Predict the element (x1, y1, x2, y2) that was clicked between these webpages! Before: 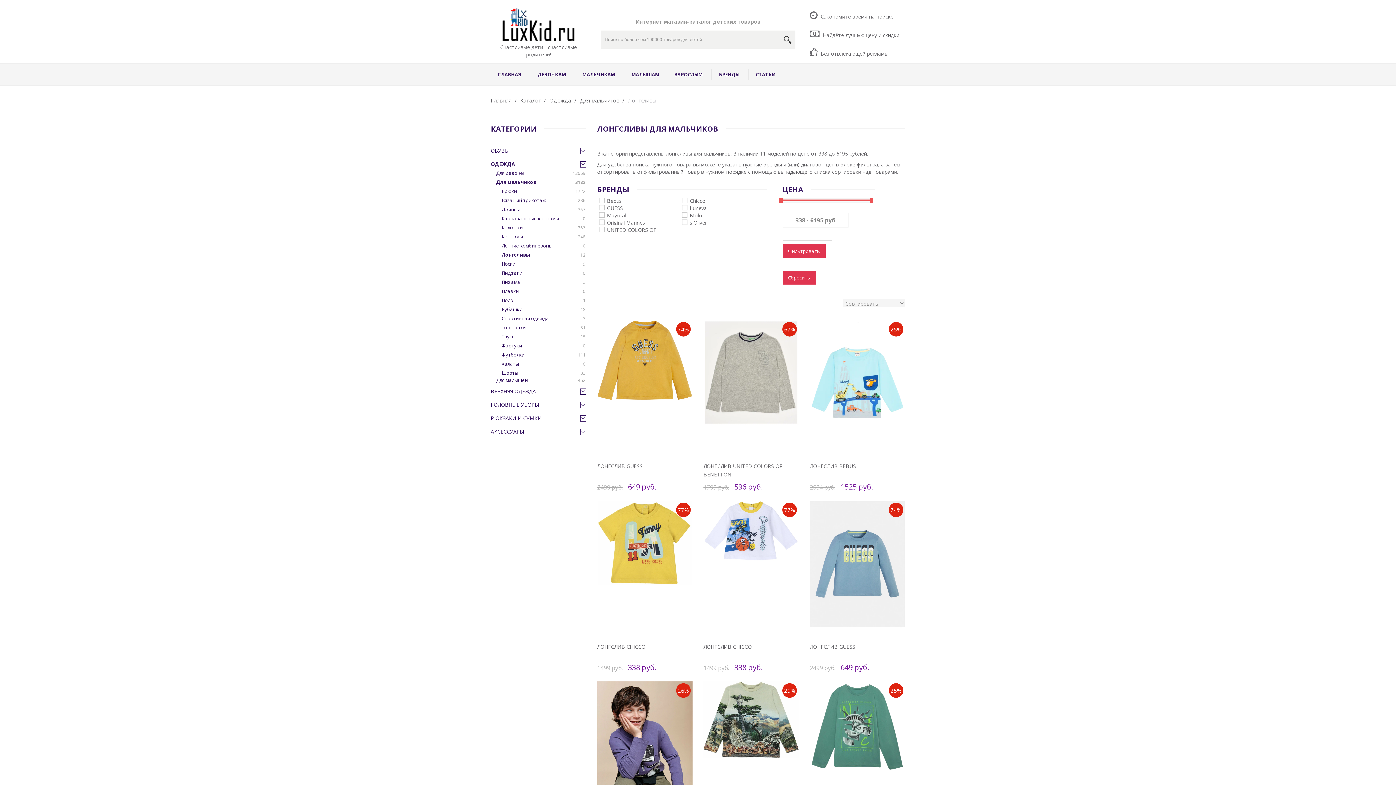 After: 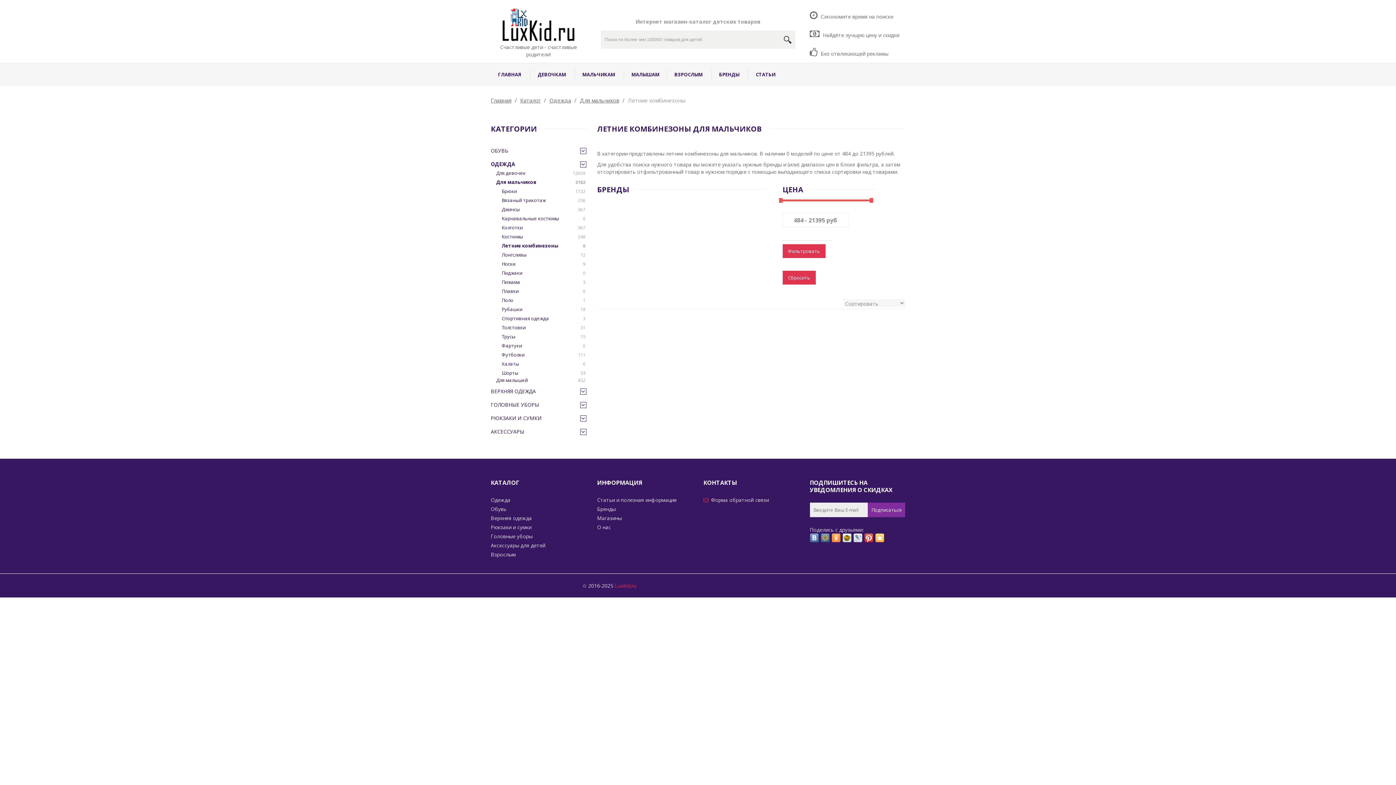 Action: bbox: (501, 243, 586, 248) label: Летние комбинезоны
0